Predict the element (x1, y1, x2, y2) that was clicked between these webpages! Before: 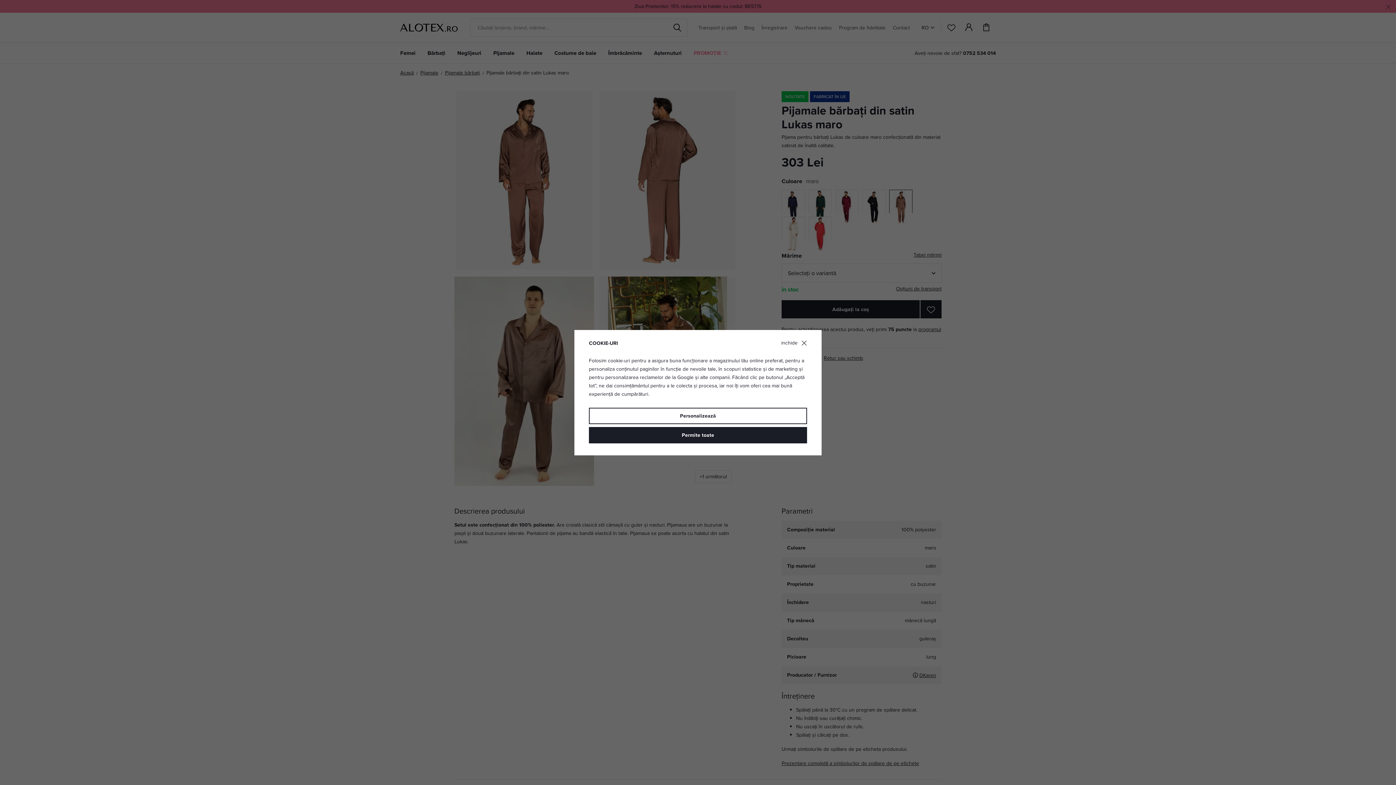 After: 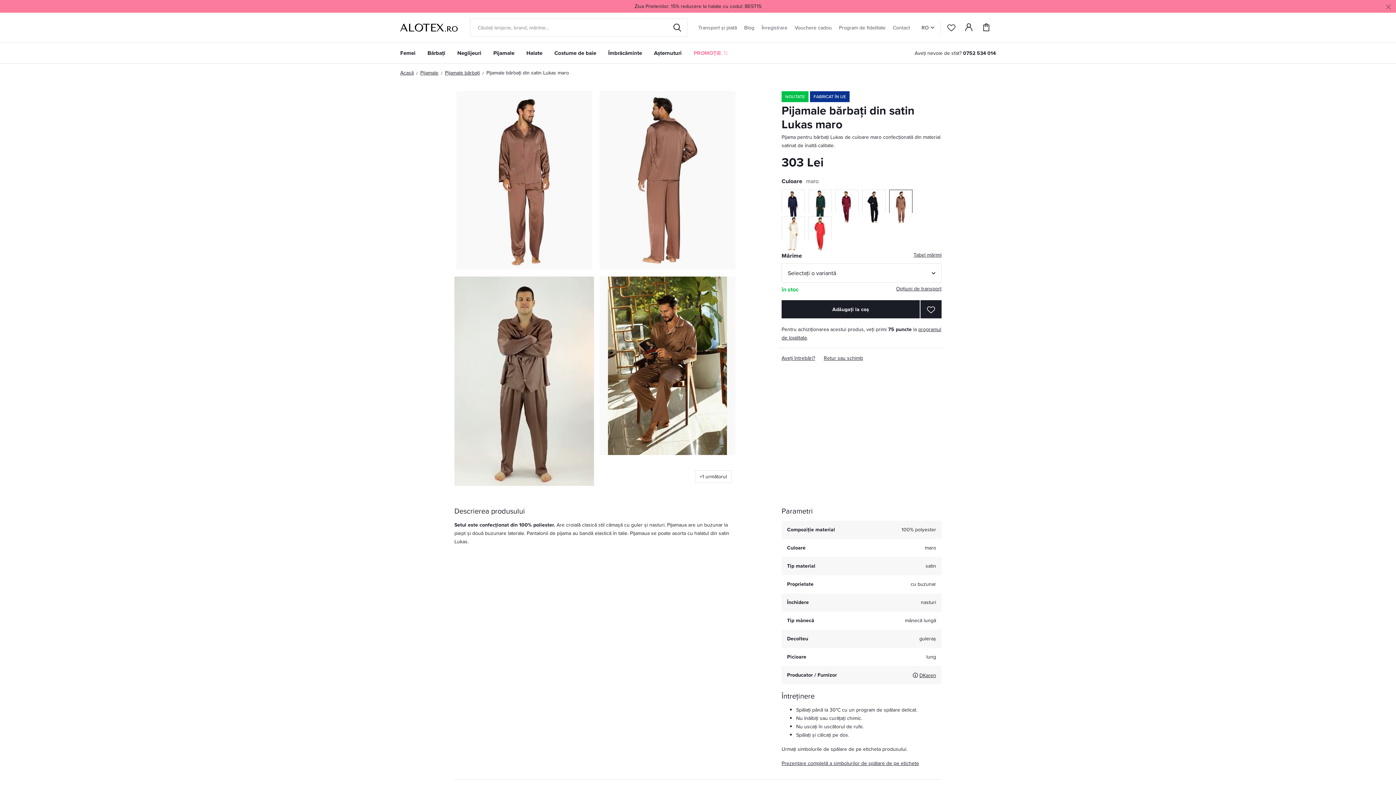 Action: label: inchide bbox: (781, 340, 807, 346)